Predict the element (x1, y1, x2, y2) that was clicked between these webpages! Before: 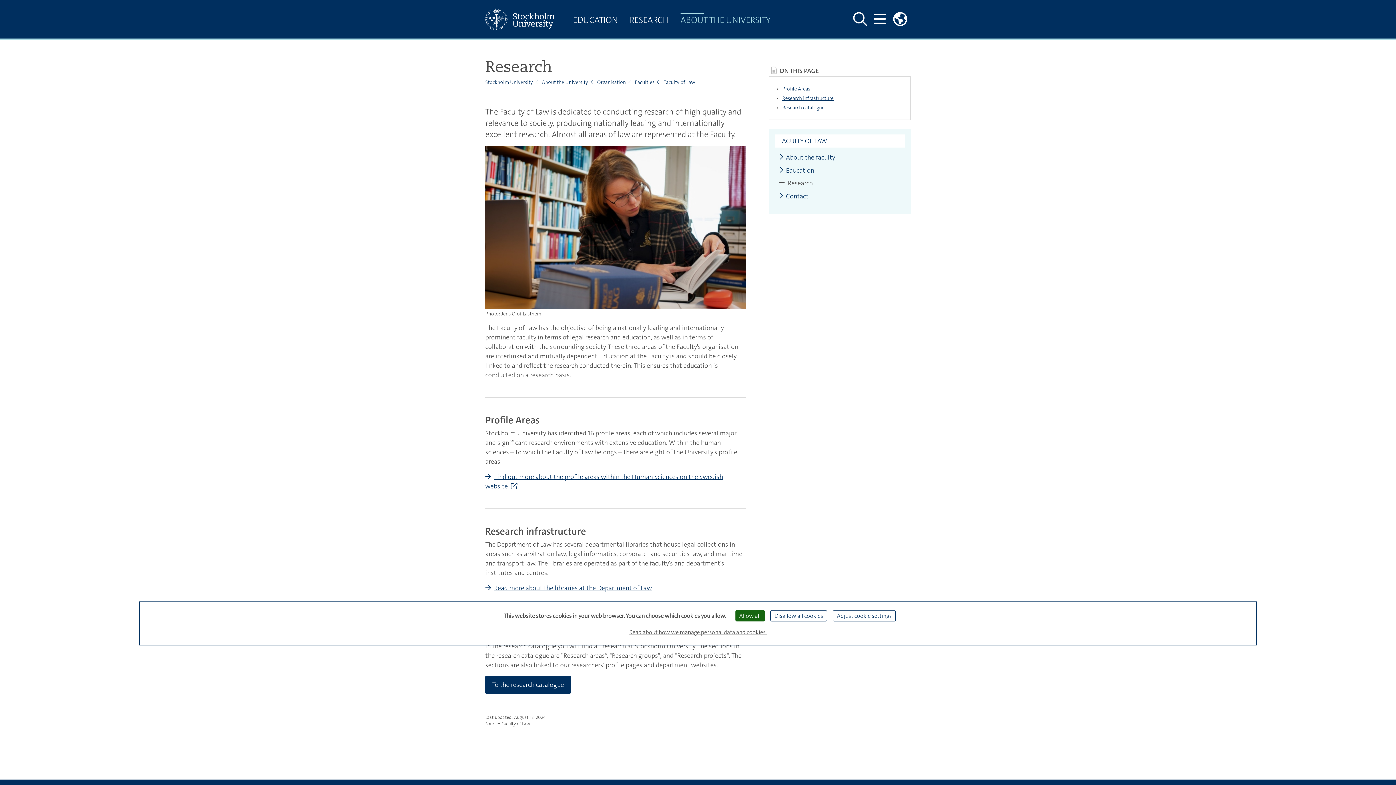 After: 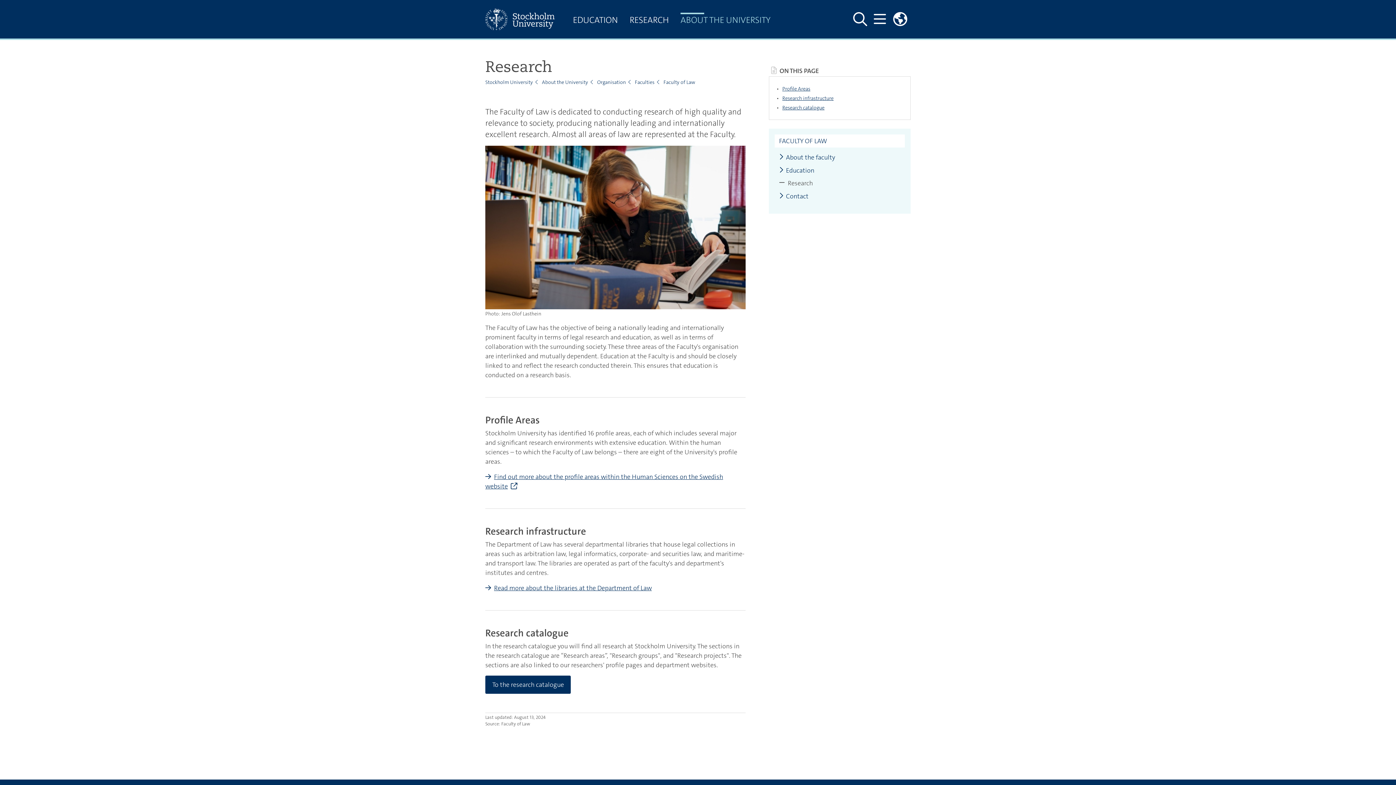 Action: bbox: (770, 610, 827, 621) label: Disallow all cookies